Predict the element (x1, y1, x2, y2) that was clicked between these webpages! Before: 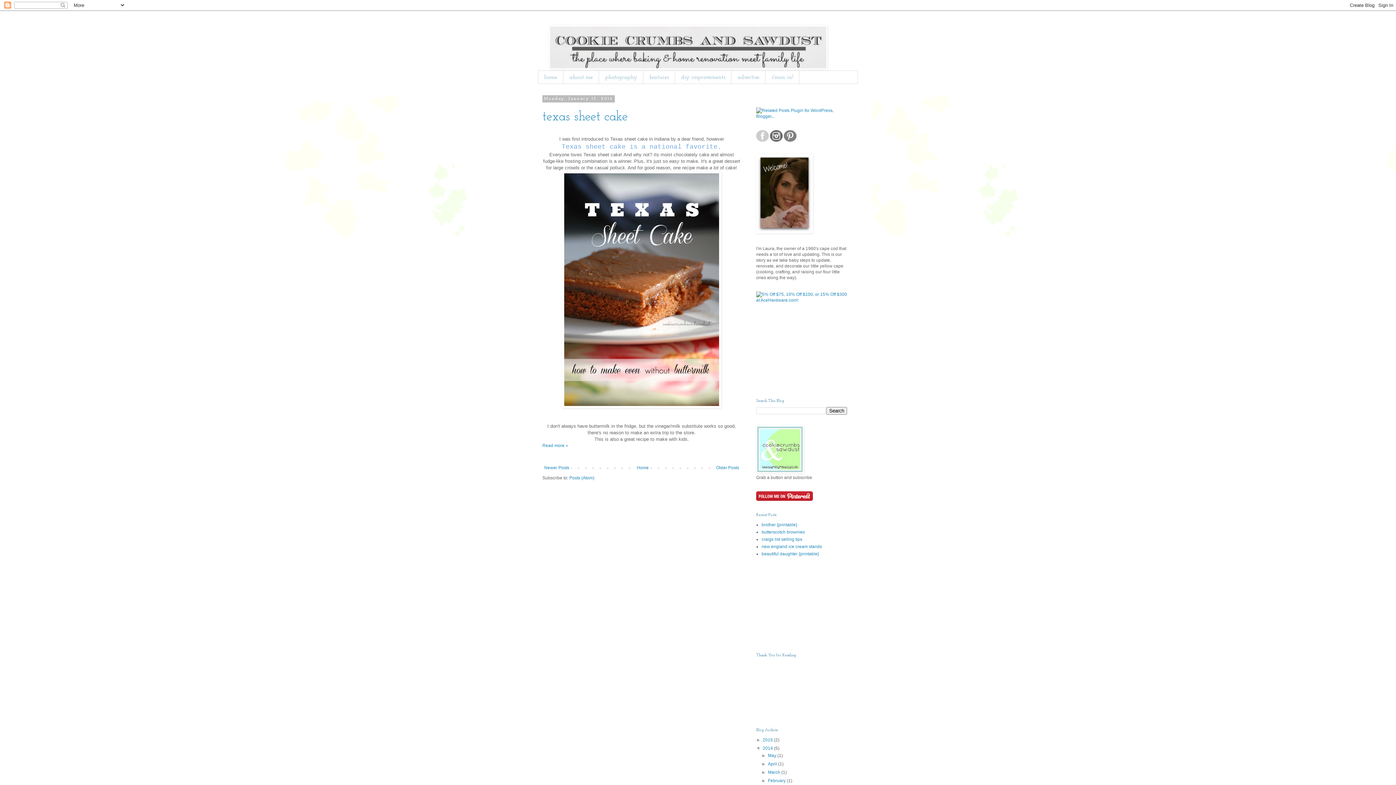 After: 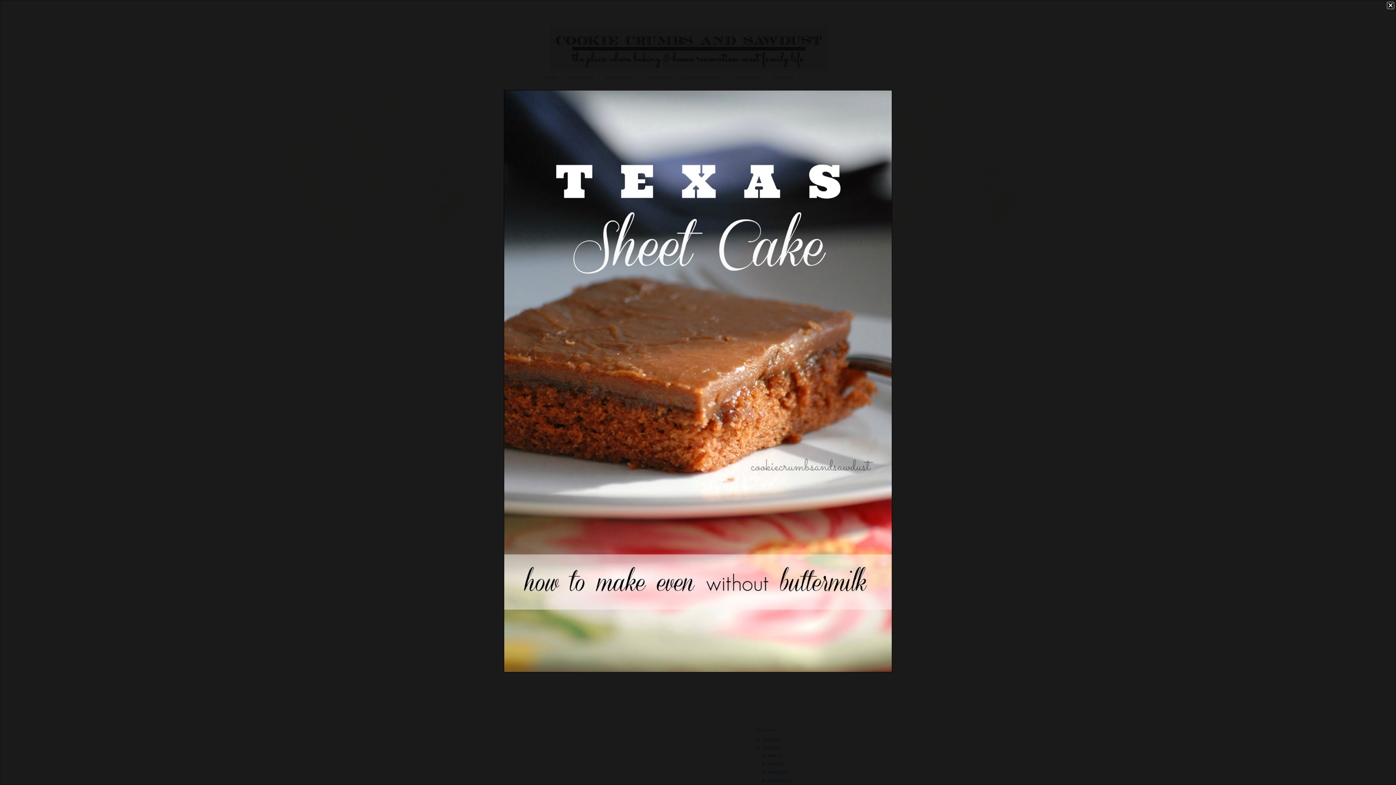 Action: bbox: (562, 404, 721, 409)